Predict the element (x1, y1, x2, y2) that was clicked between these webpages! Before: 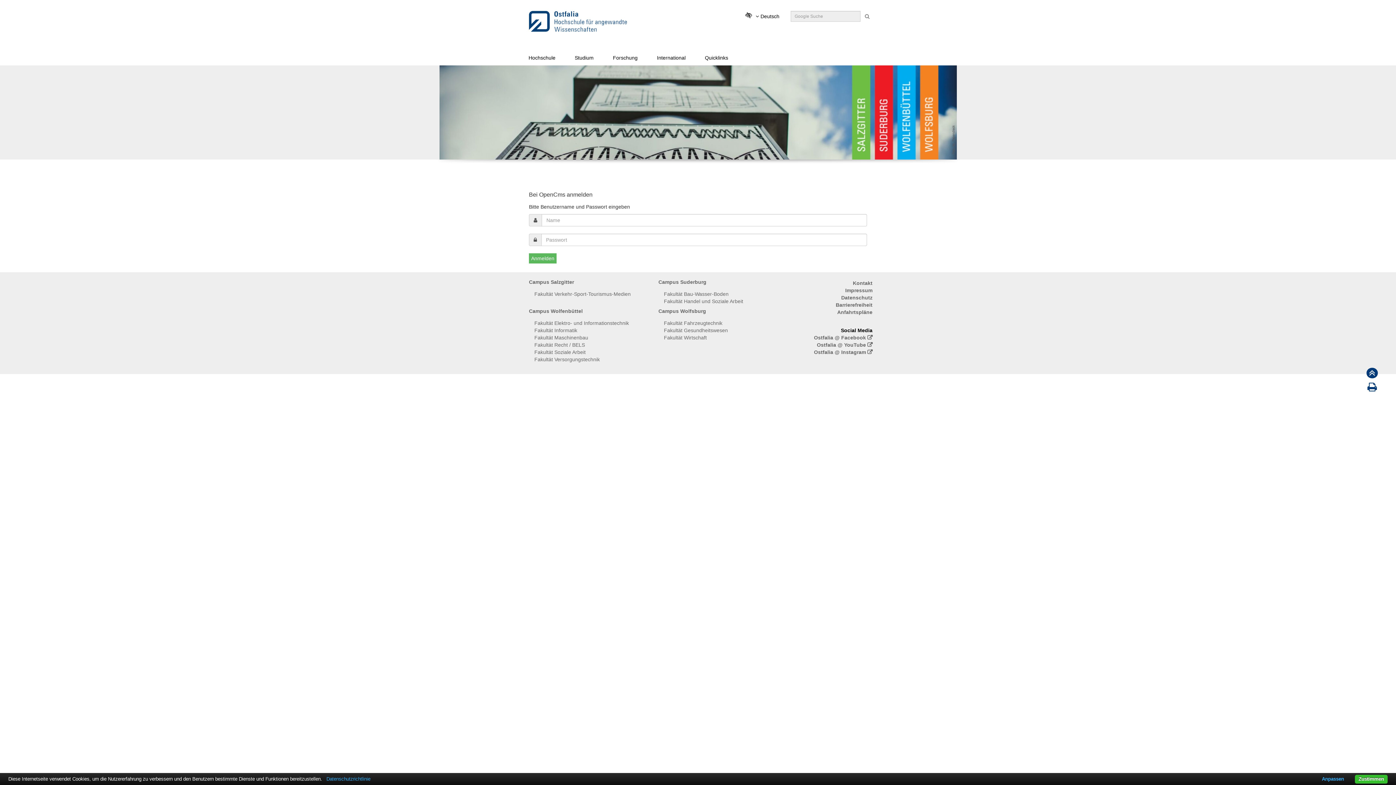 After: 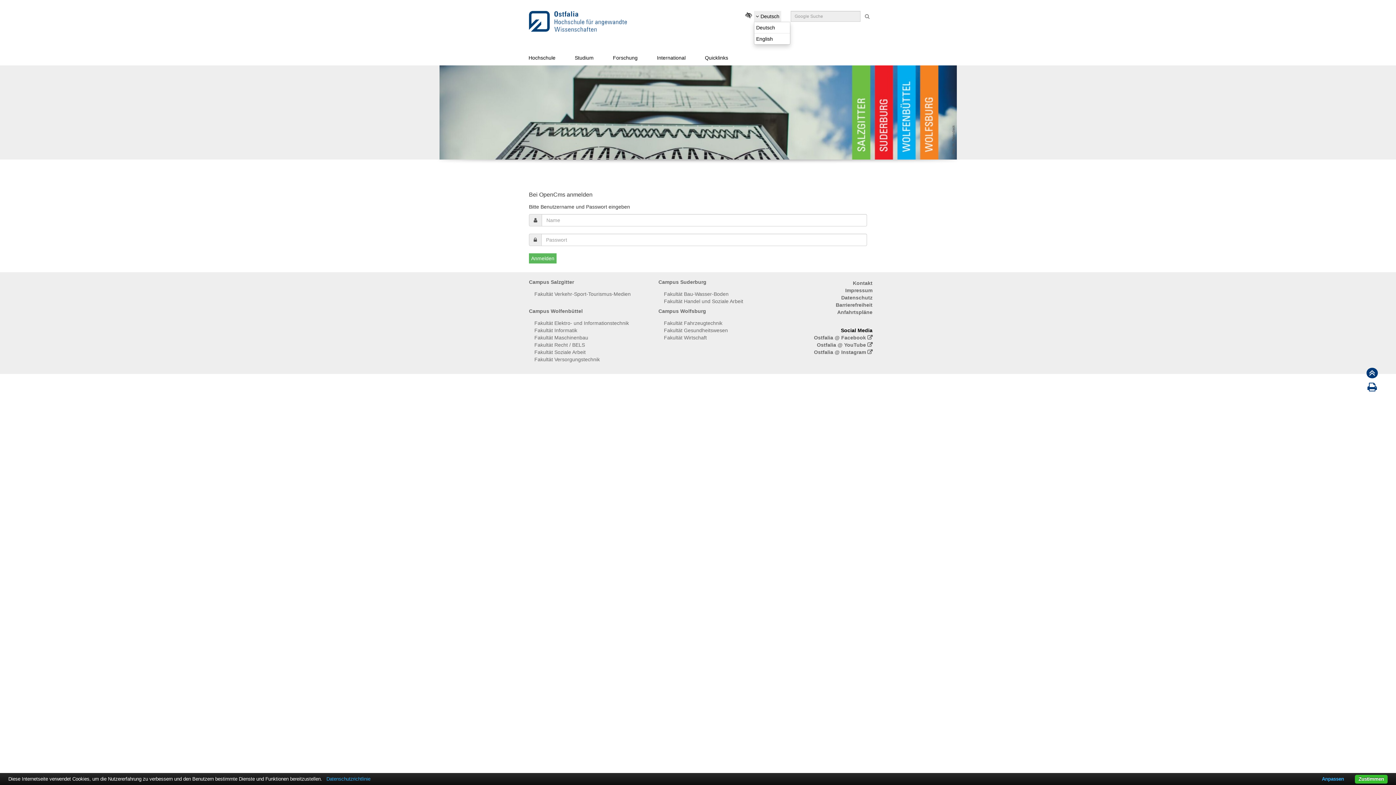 Action: label:  Deutsch bbox: (754, 10, 781, 21)